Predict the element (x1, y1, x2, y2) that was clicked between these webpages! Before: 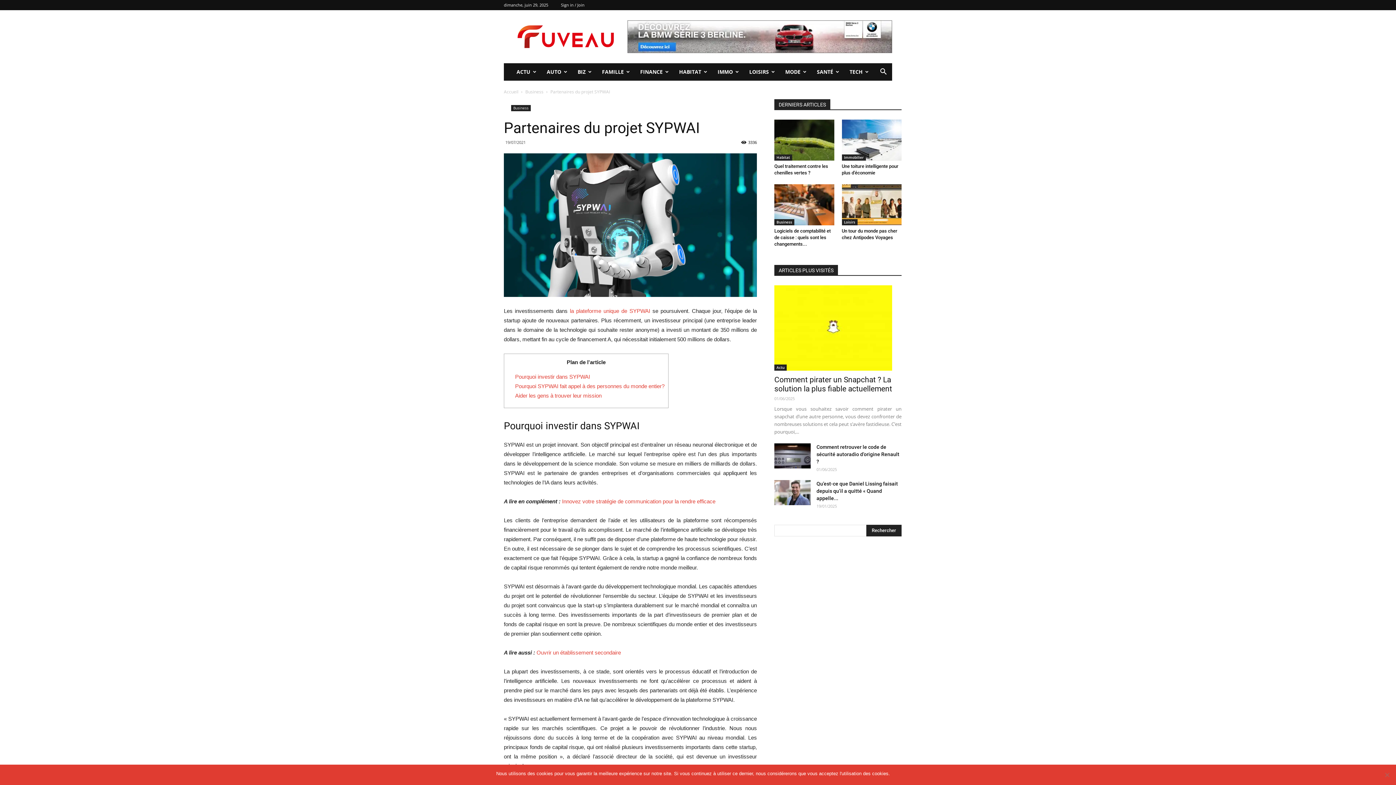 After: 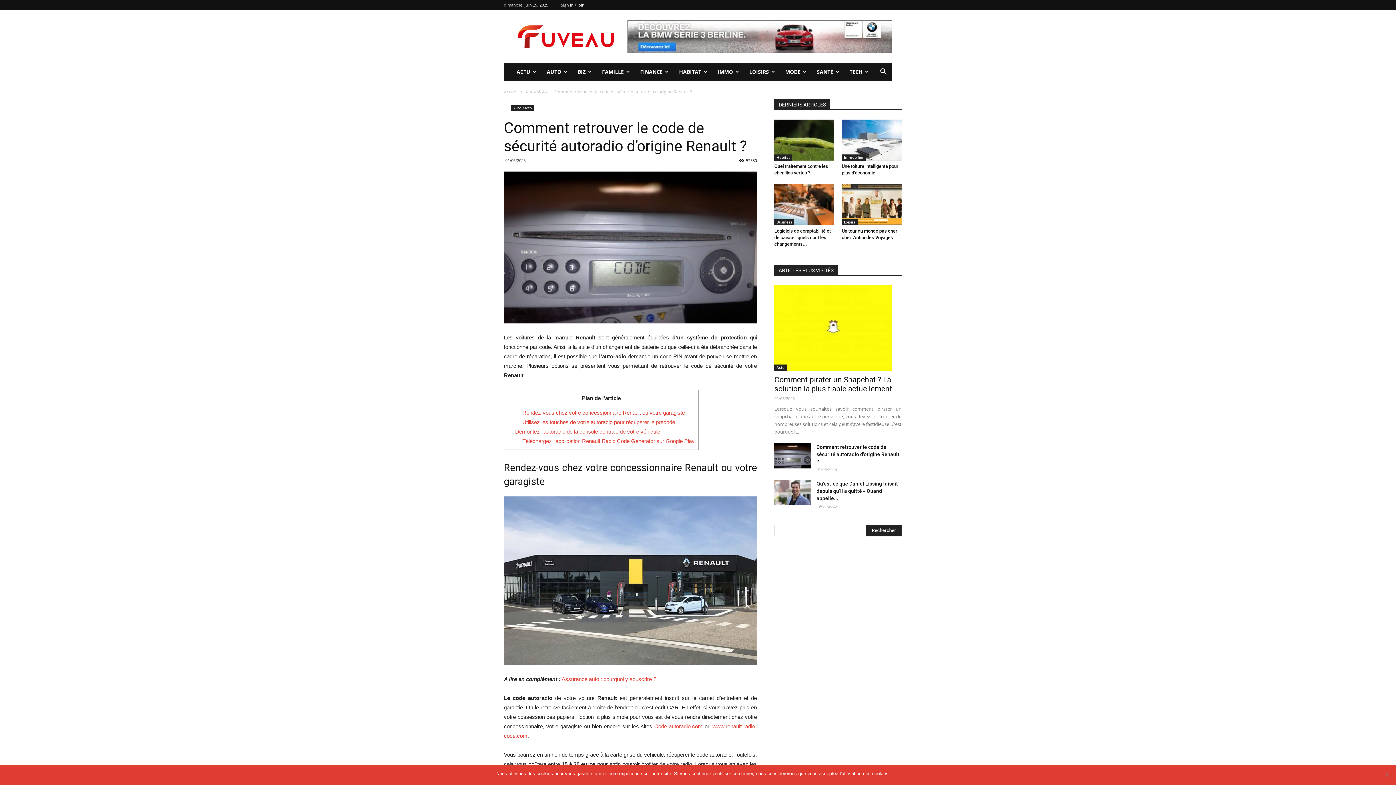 Action: bbox: (774, 443, 810, 468)